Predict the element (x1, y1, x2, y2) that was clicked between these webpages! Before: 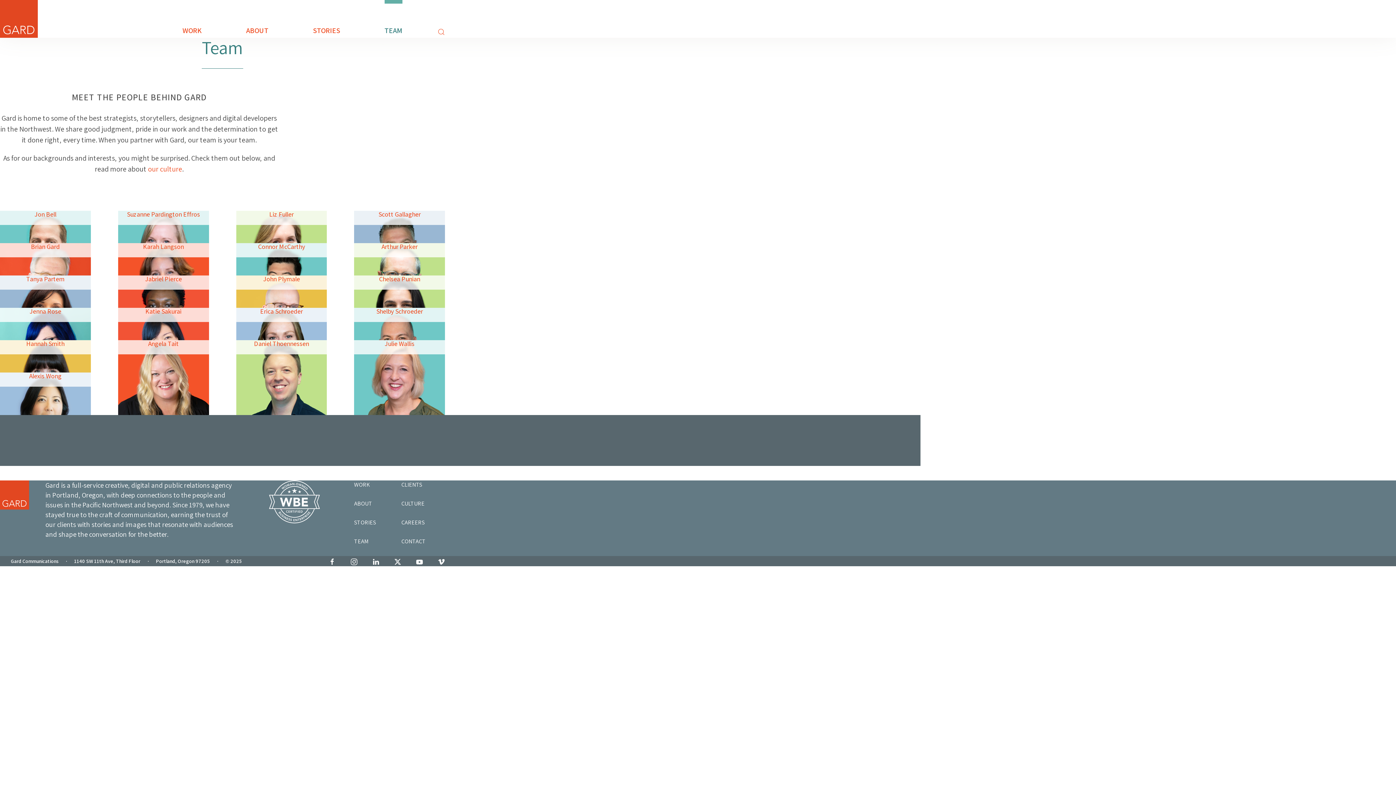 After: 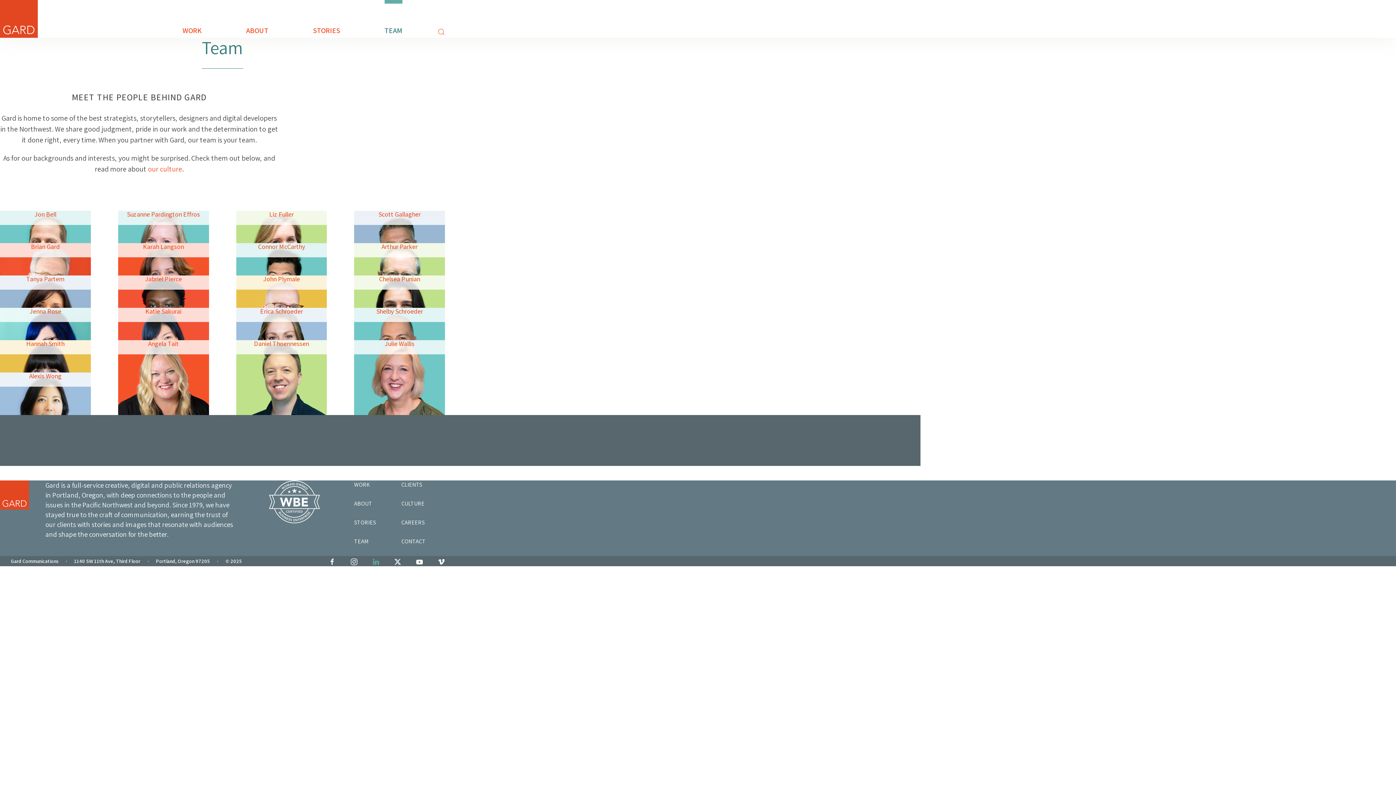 Action: label: LinkedIn bbox: (372, 558, 379, 565)